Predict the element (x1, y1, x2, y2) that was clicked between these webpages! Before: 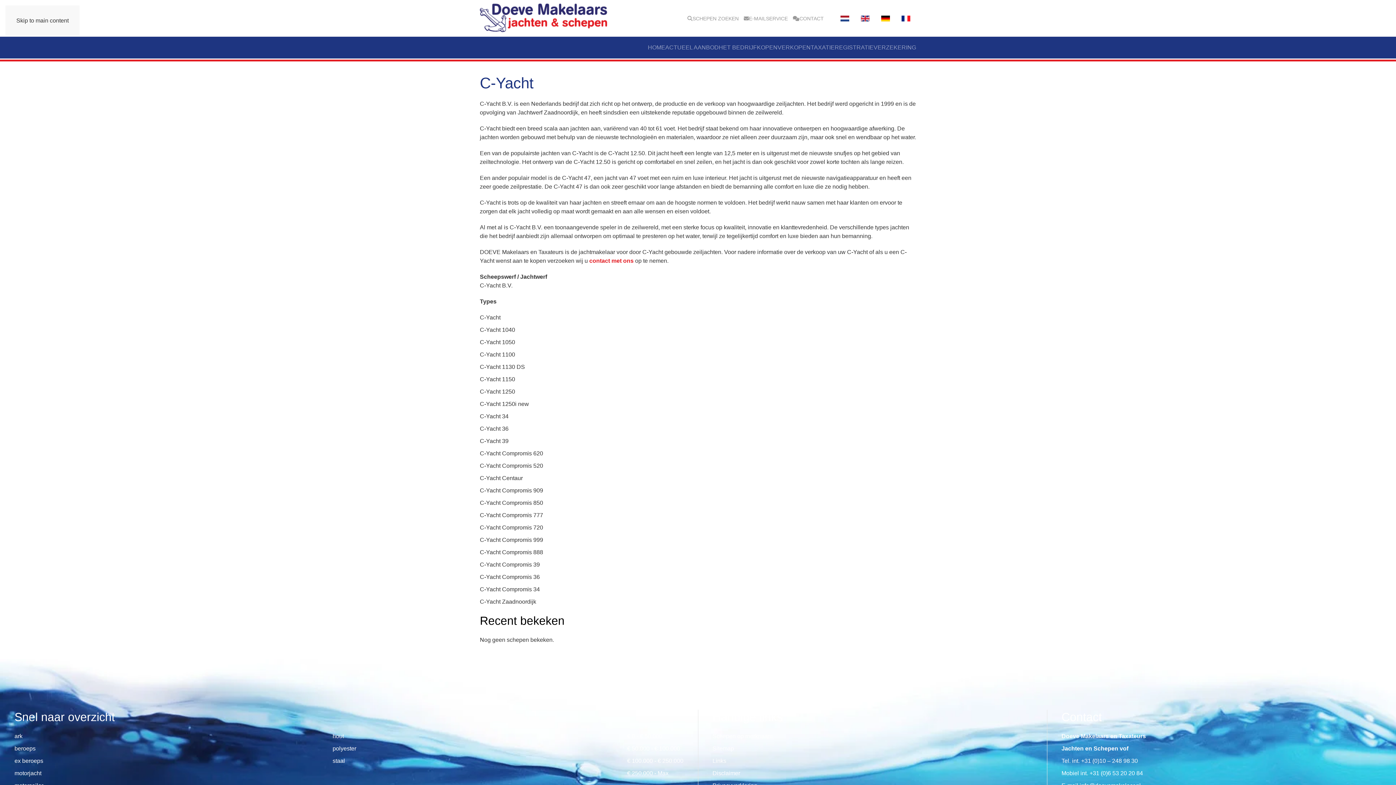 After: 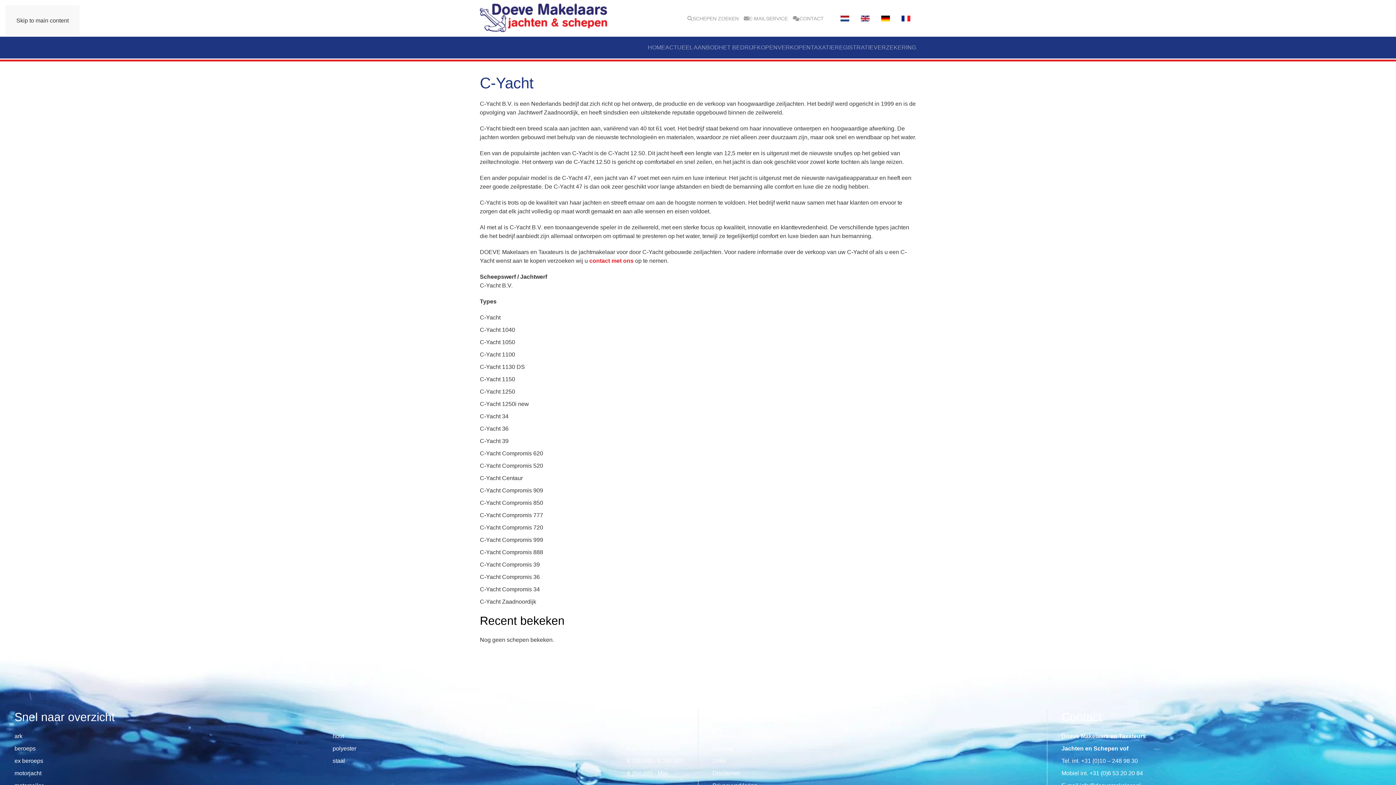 Action: bbox: (837, 12, 852, 24)